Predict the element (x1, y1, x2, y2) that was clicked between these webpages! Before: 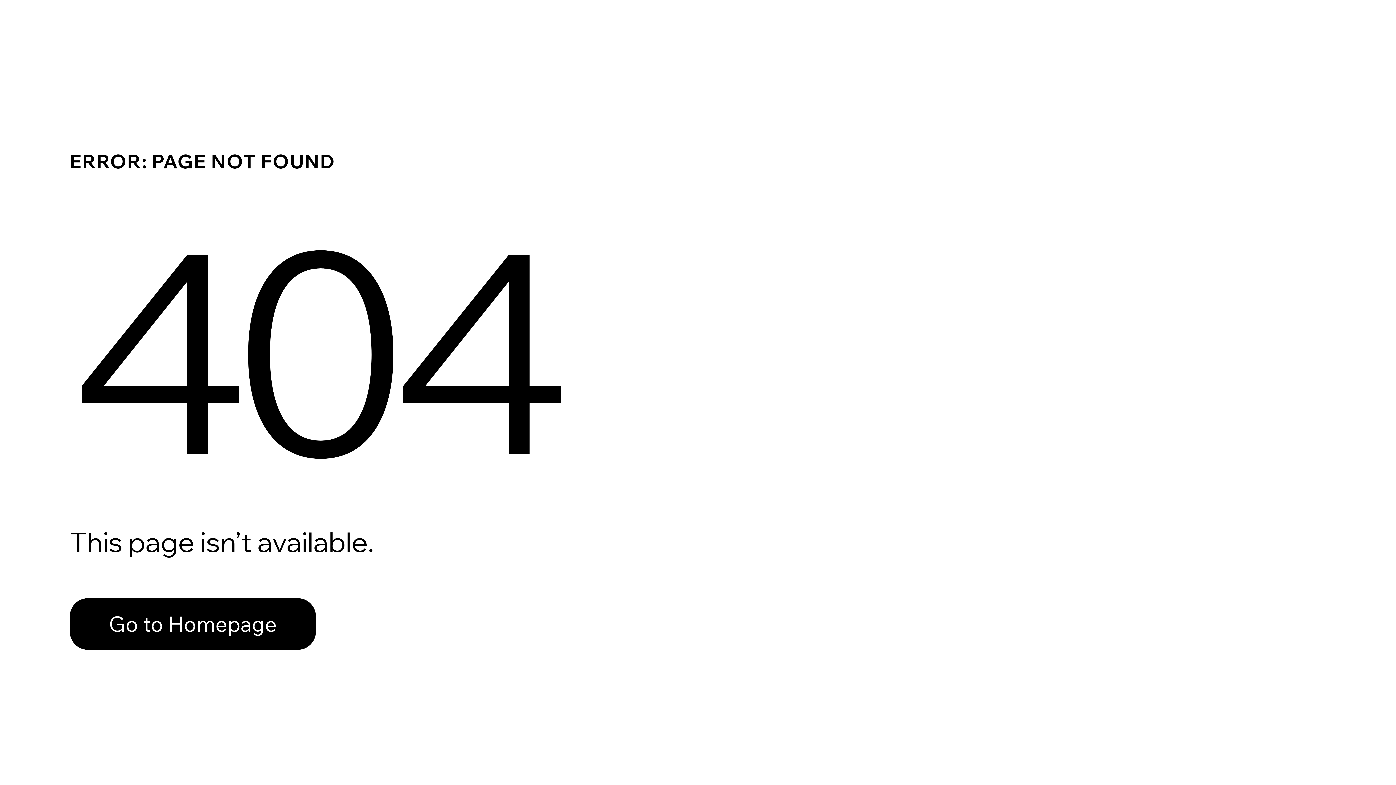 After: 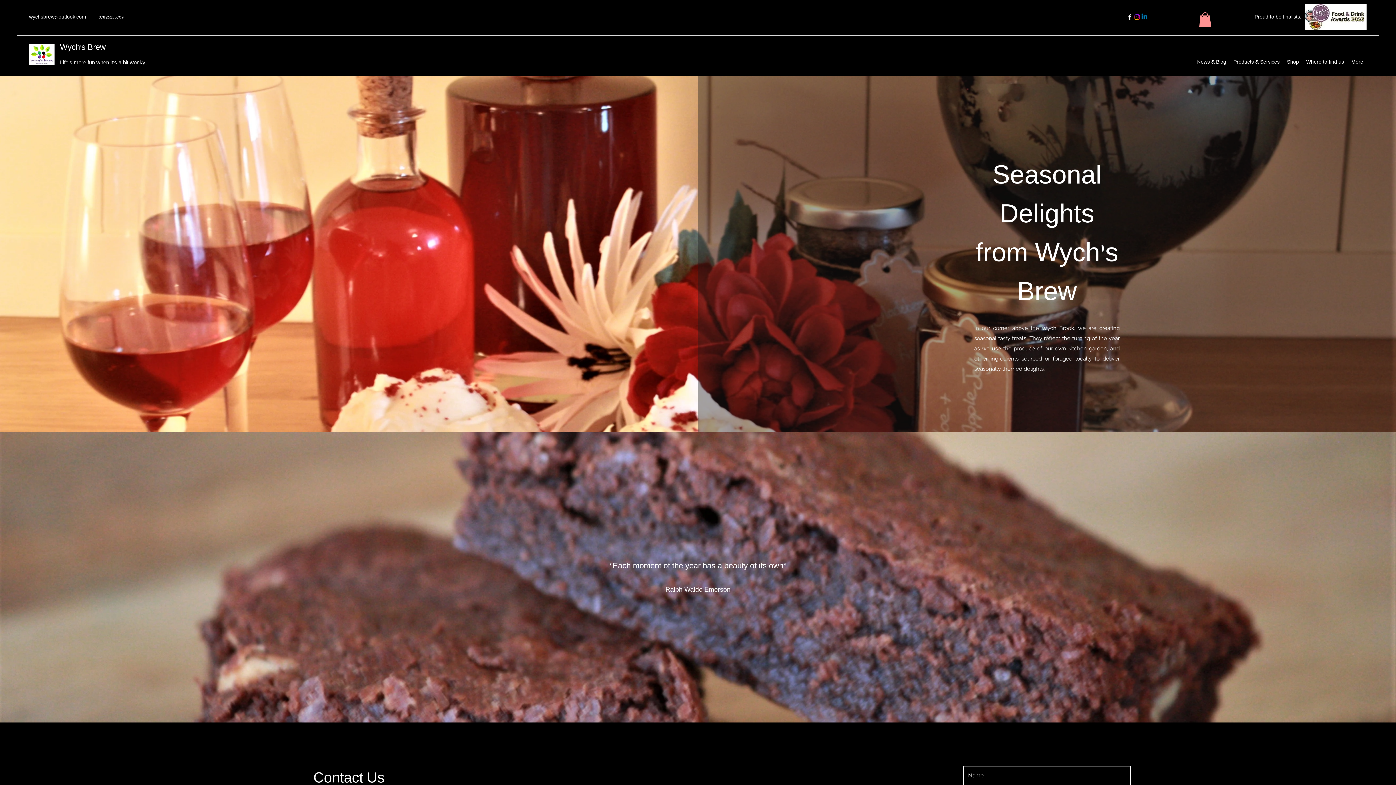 Action: bbox: (69, 598, 316, 650) label: Go to Homepage